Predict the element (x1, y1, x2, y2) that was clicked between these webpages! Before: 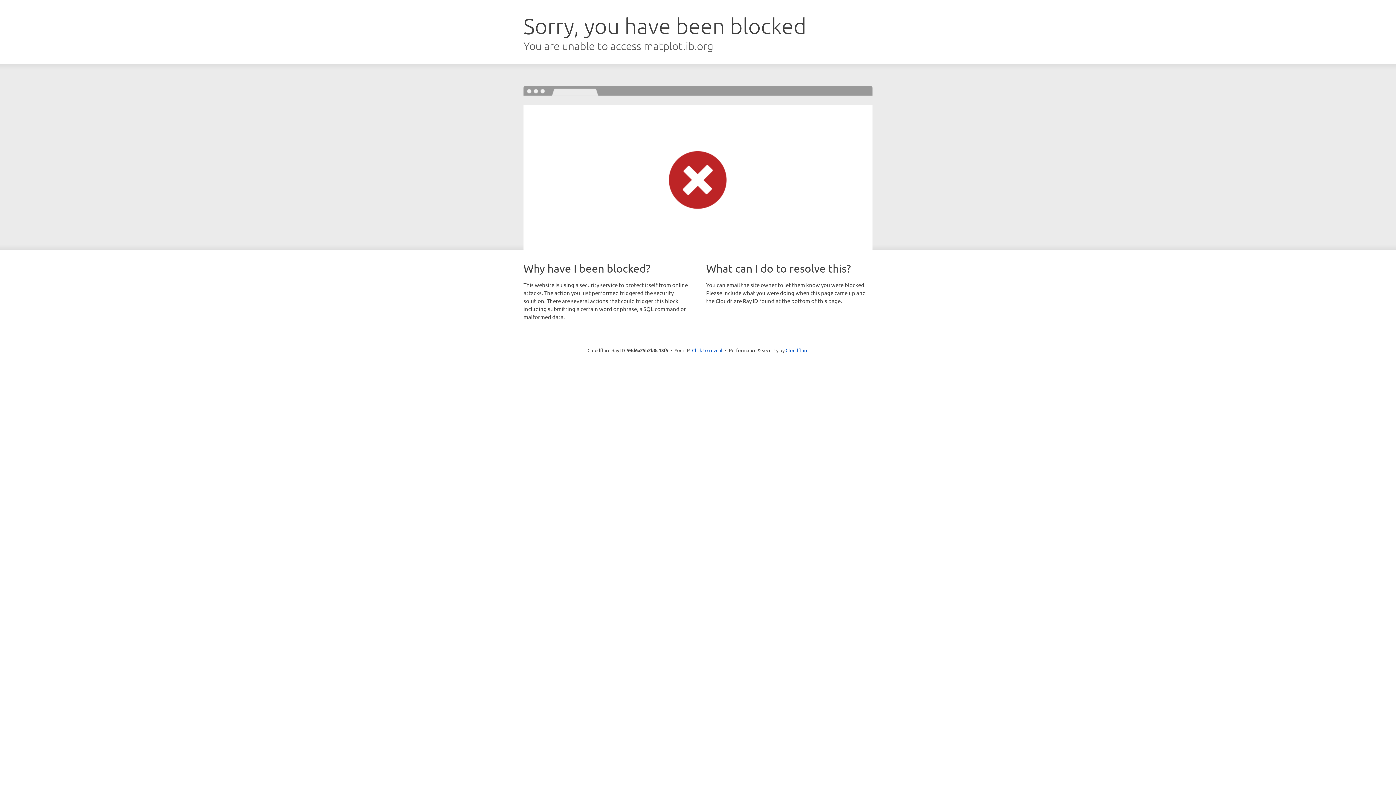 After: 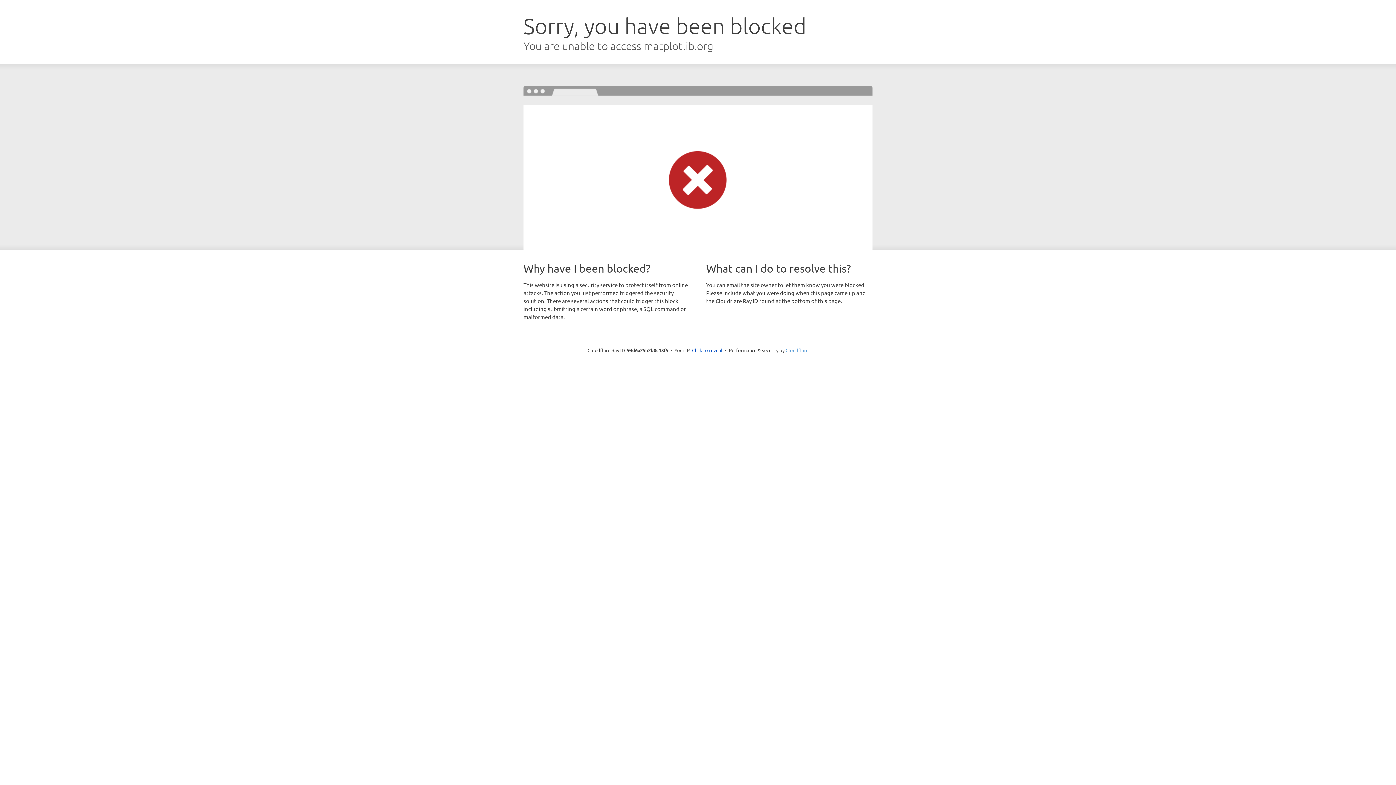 Action: bbox: (785, 347, 808, 353) label: Cloudflare